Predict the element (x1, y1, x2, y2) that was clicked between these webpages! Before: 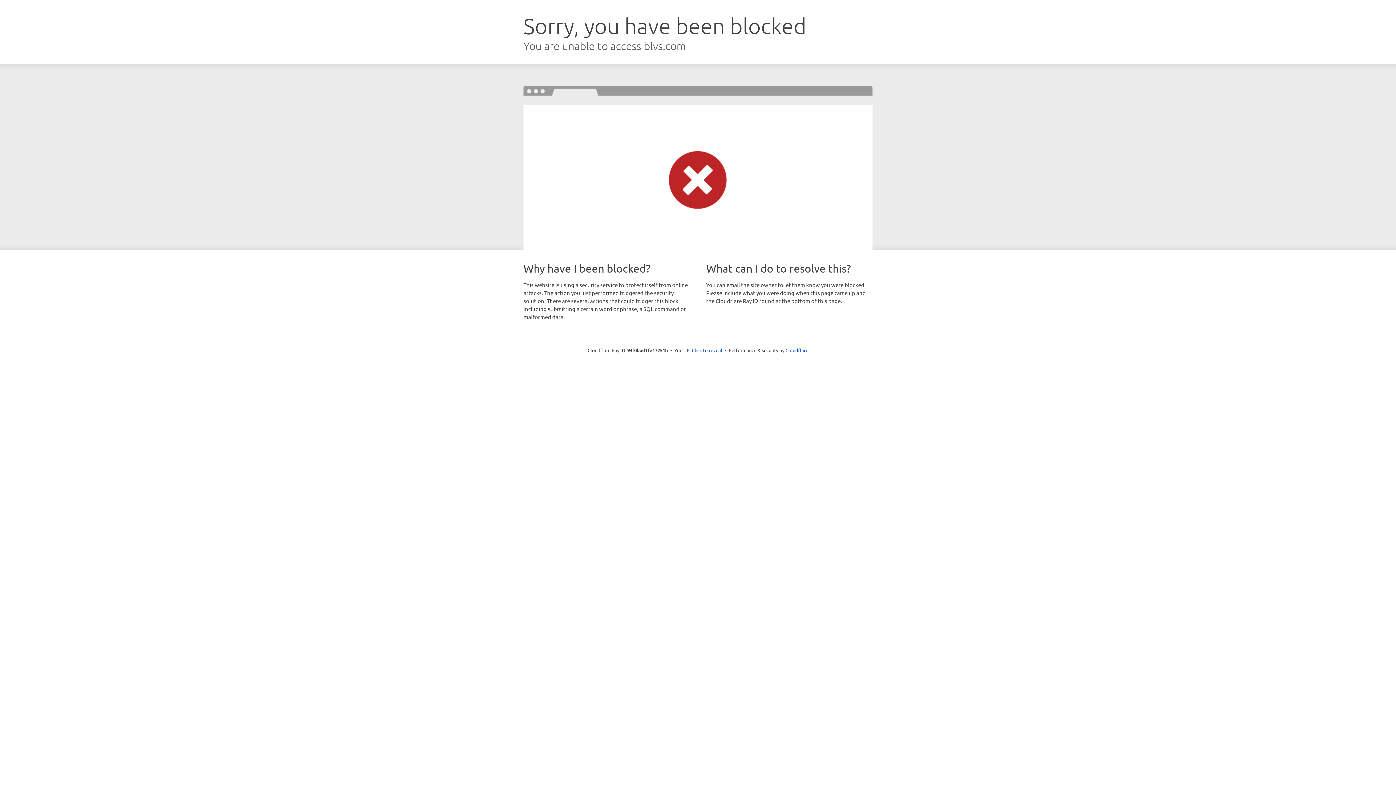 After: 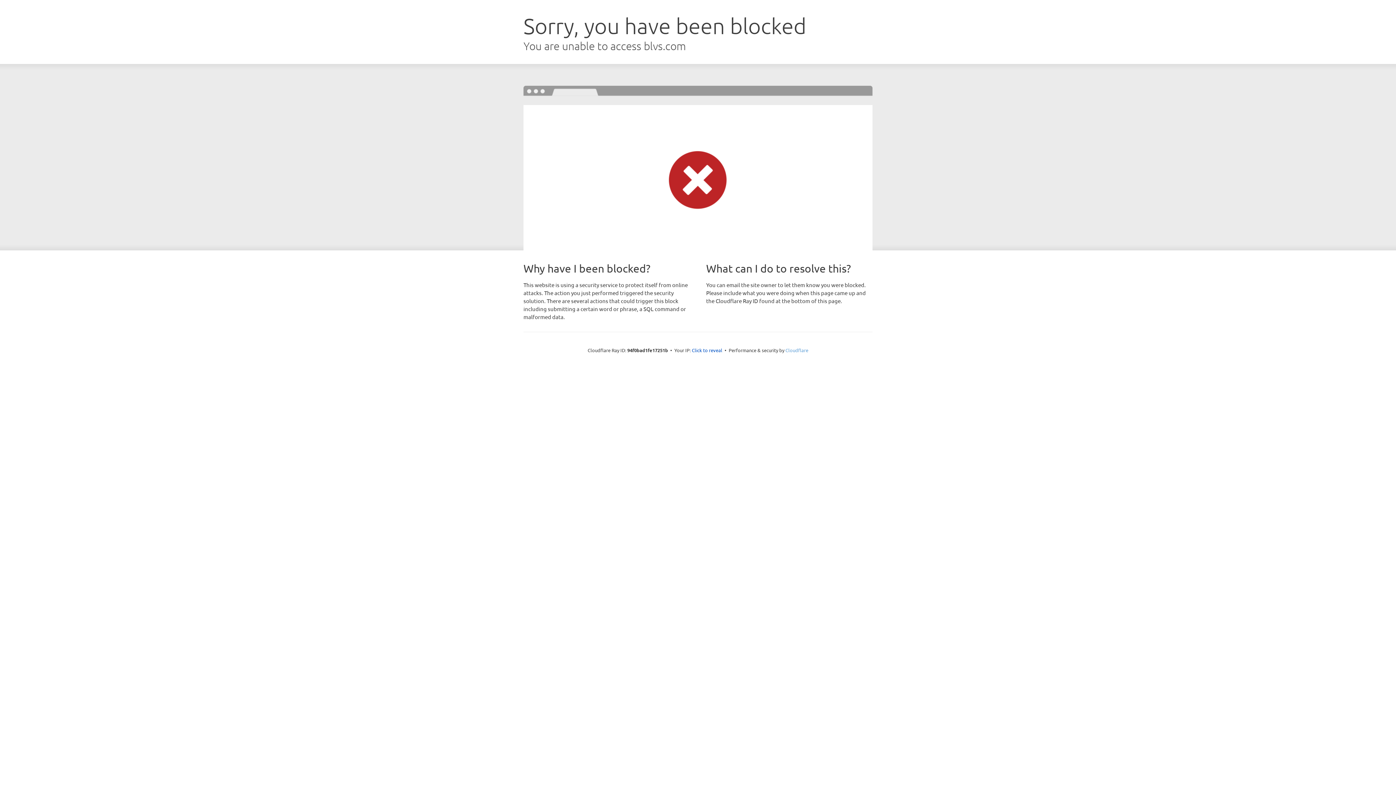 Action: label: Cloudflare bbox: (785, 347, 808, 353)